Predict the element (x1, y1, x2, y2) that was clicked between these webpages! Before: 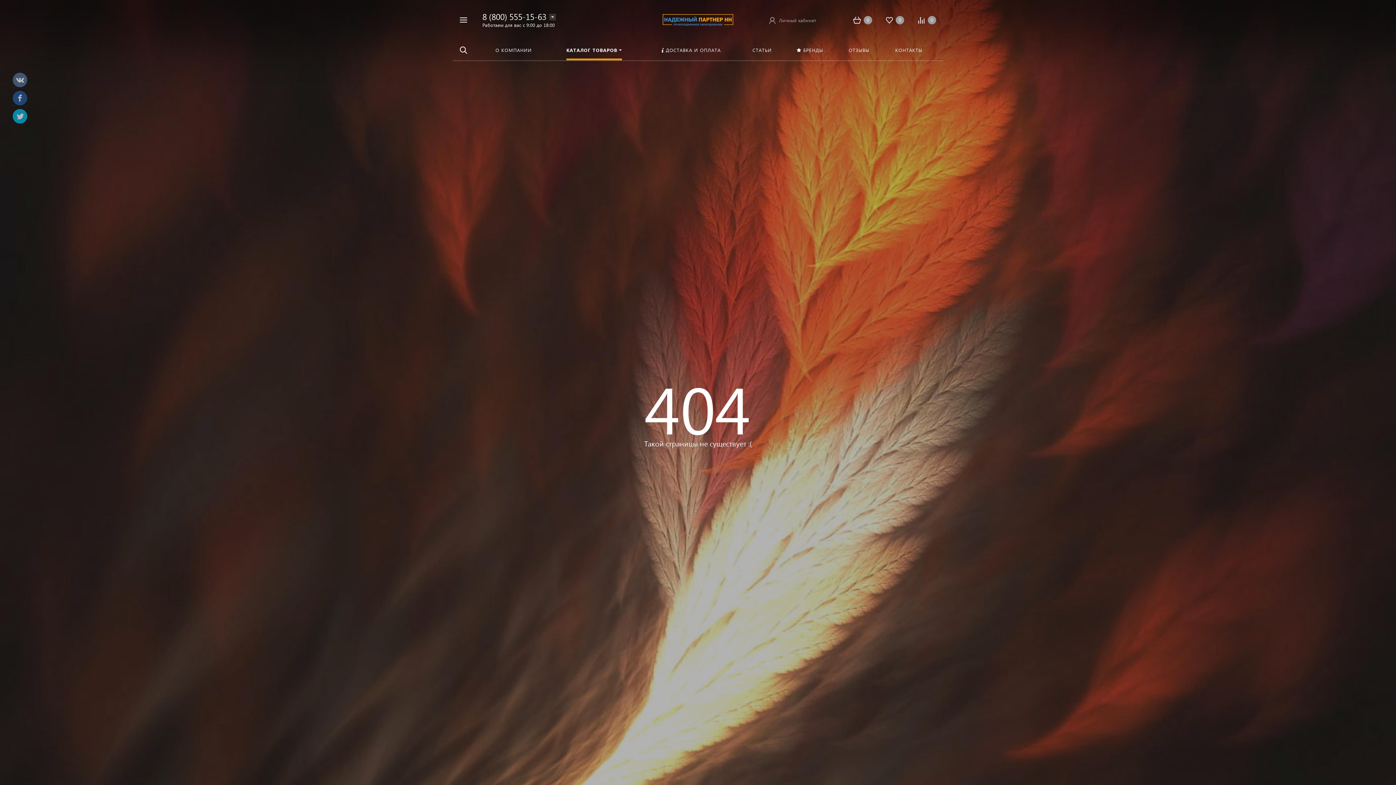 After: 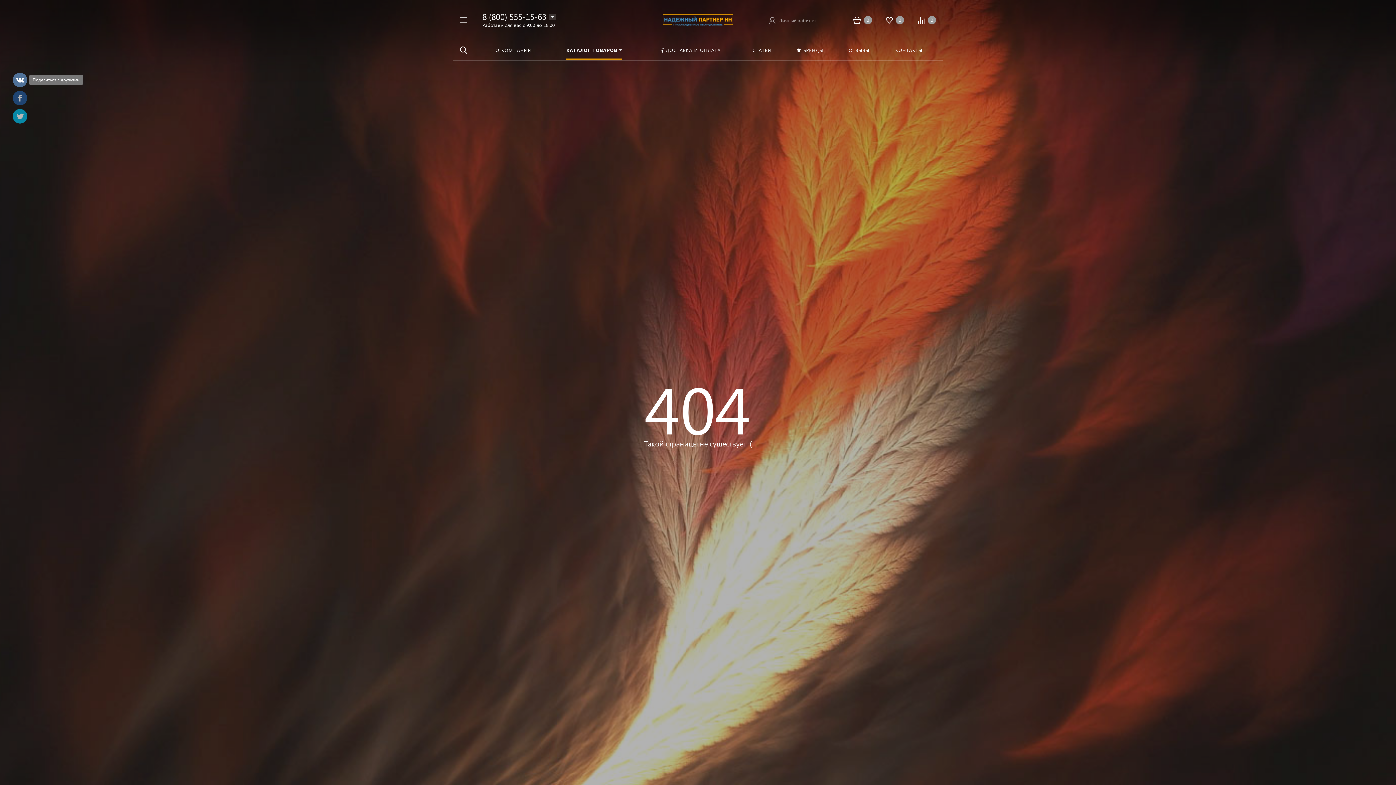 Action: bbox: (12, 72, 27, 87)